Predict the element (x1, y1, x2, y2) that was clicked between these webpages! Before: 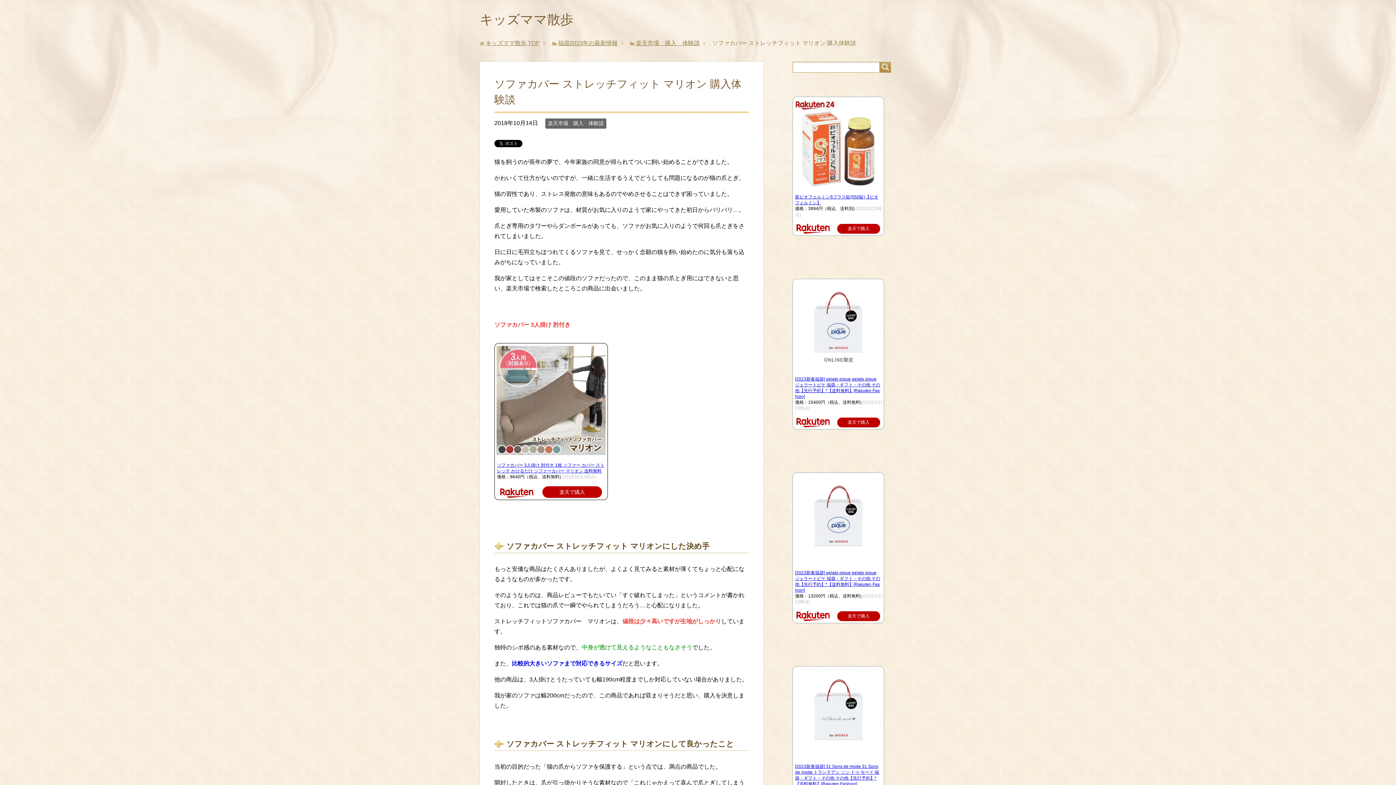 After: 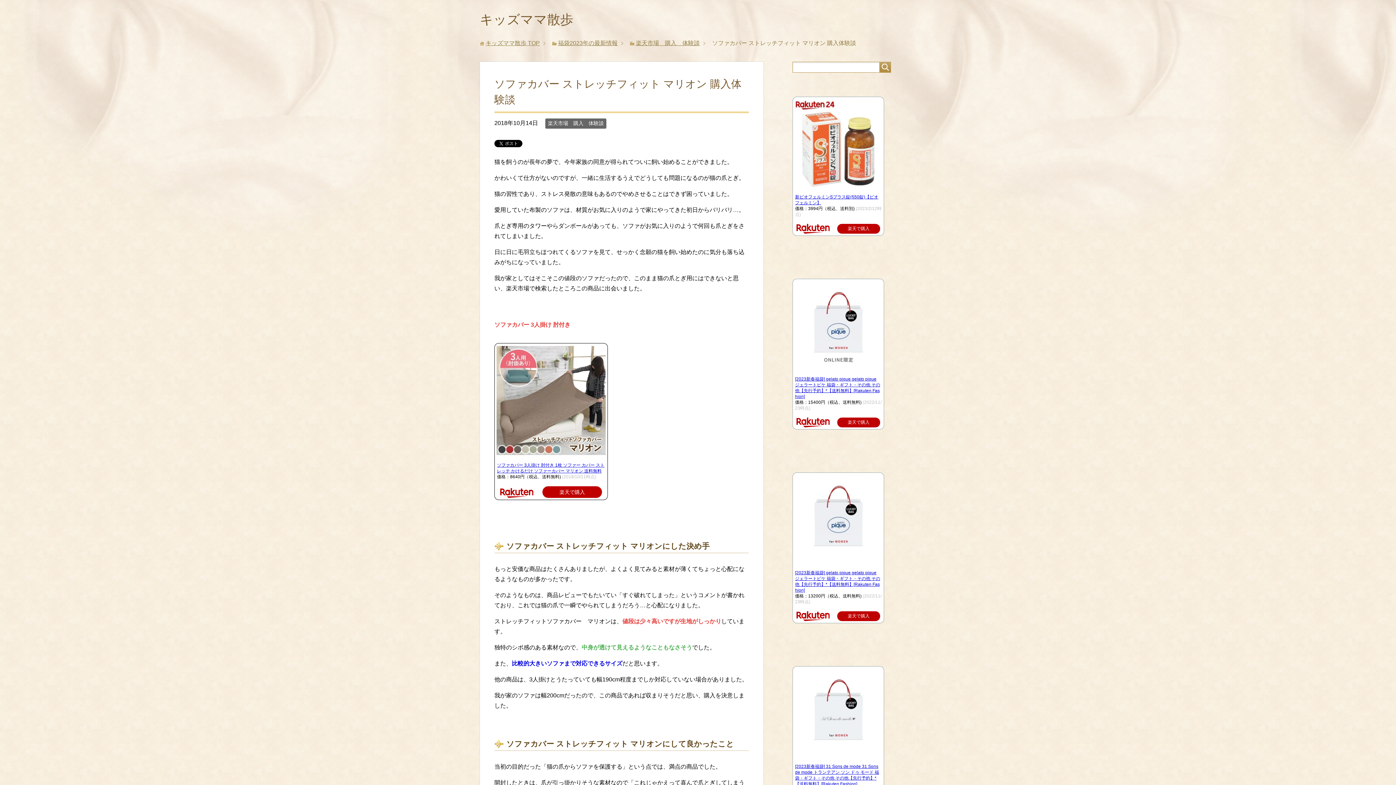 Action: bbox: (805, 363, 872, 369)